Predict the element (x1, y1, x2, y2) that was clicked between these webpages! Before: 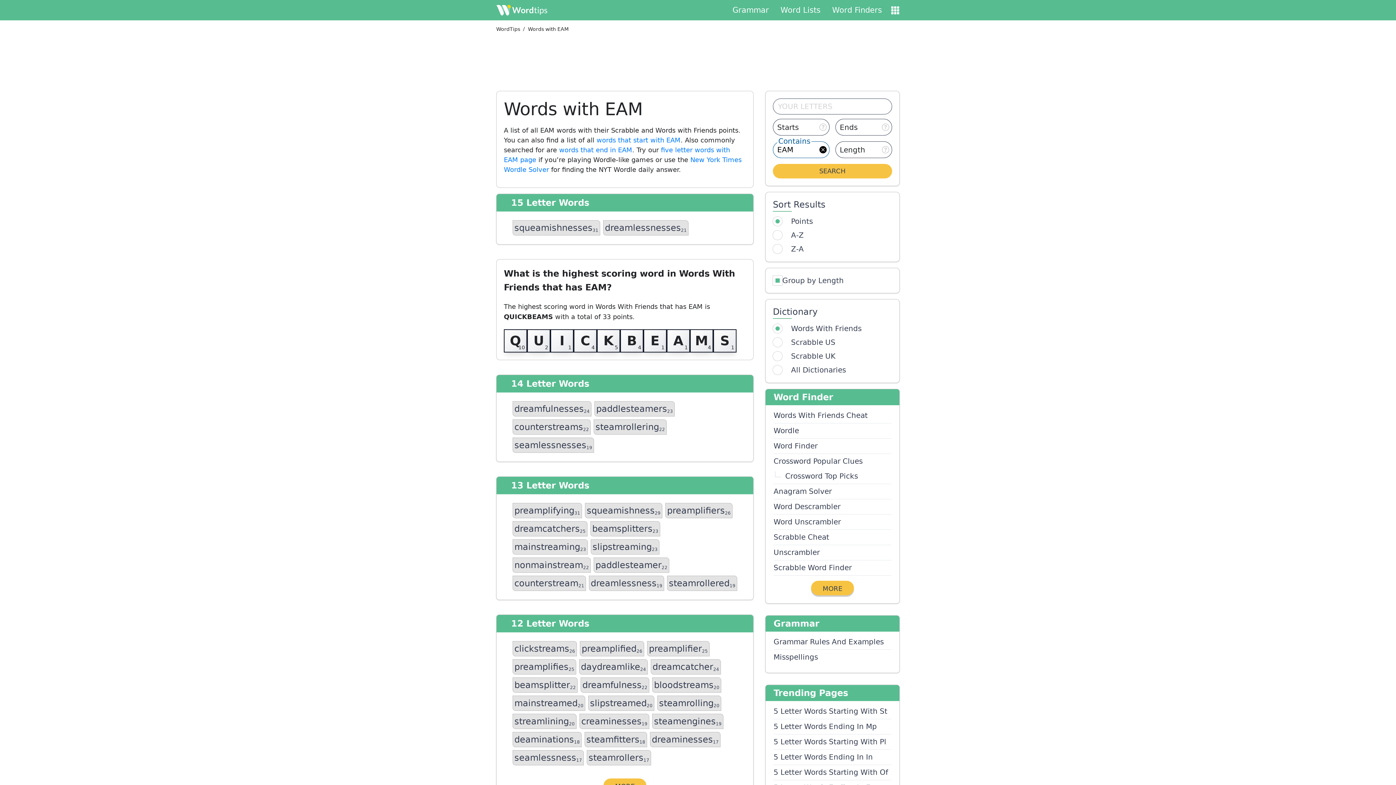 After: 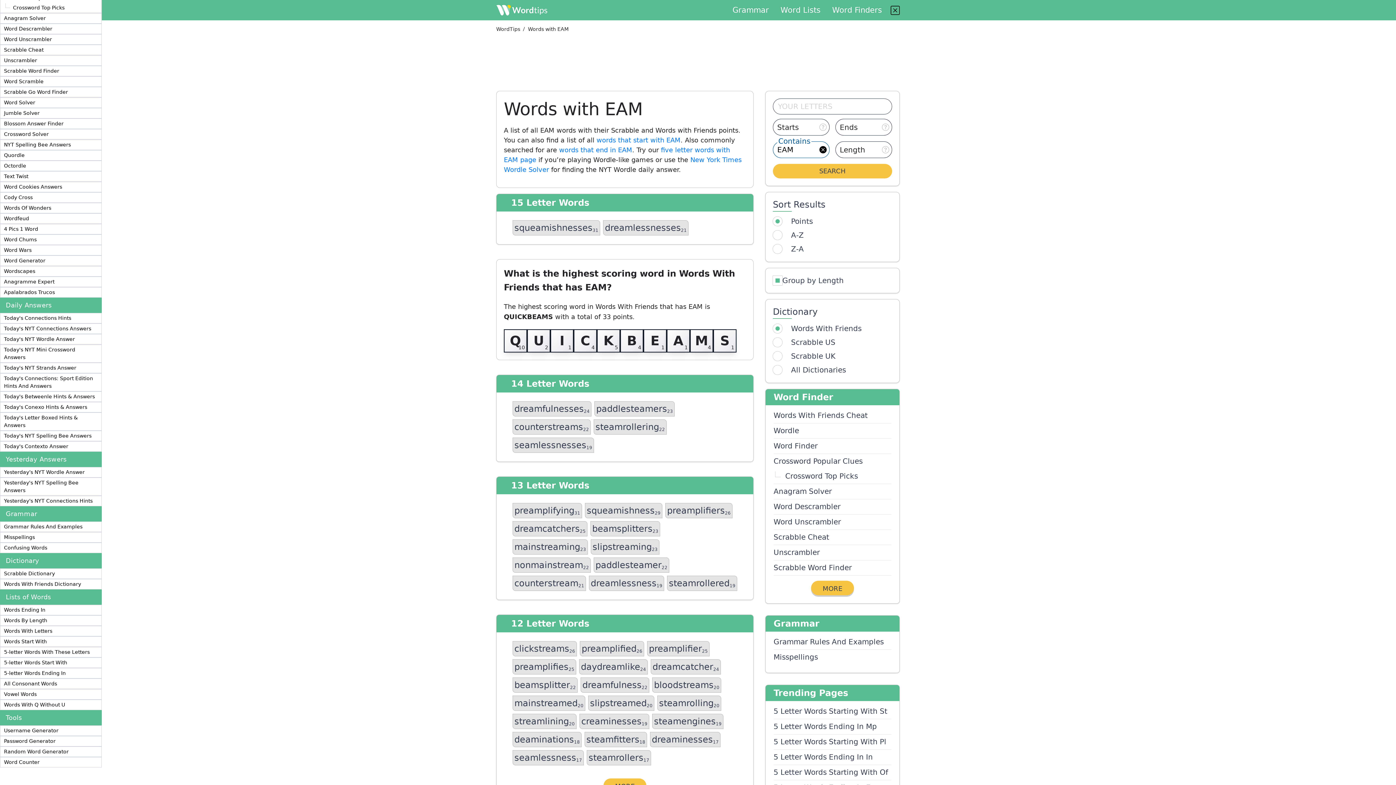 Action: bbox: (726, 4, 774, 16) label: Grammar